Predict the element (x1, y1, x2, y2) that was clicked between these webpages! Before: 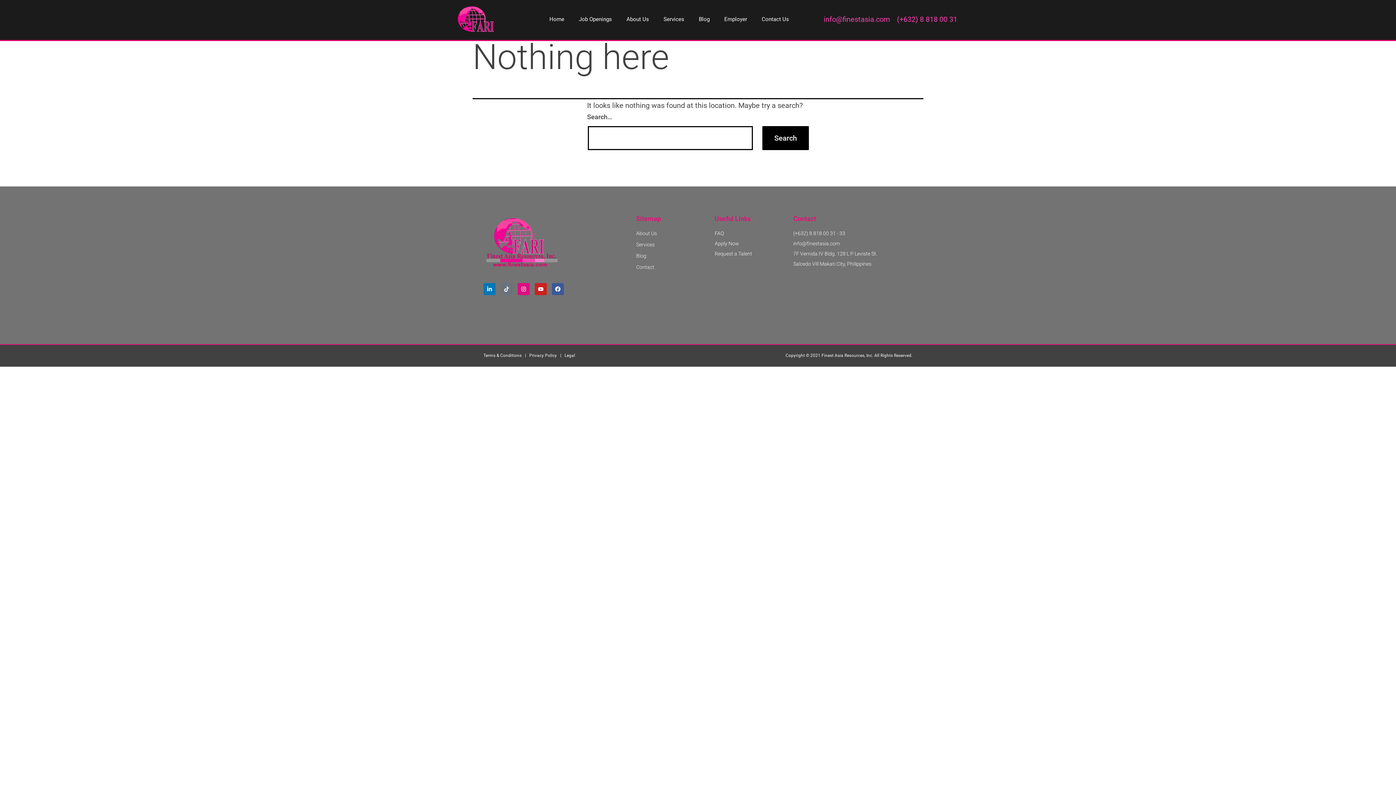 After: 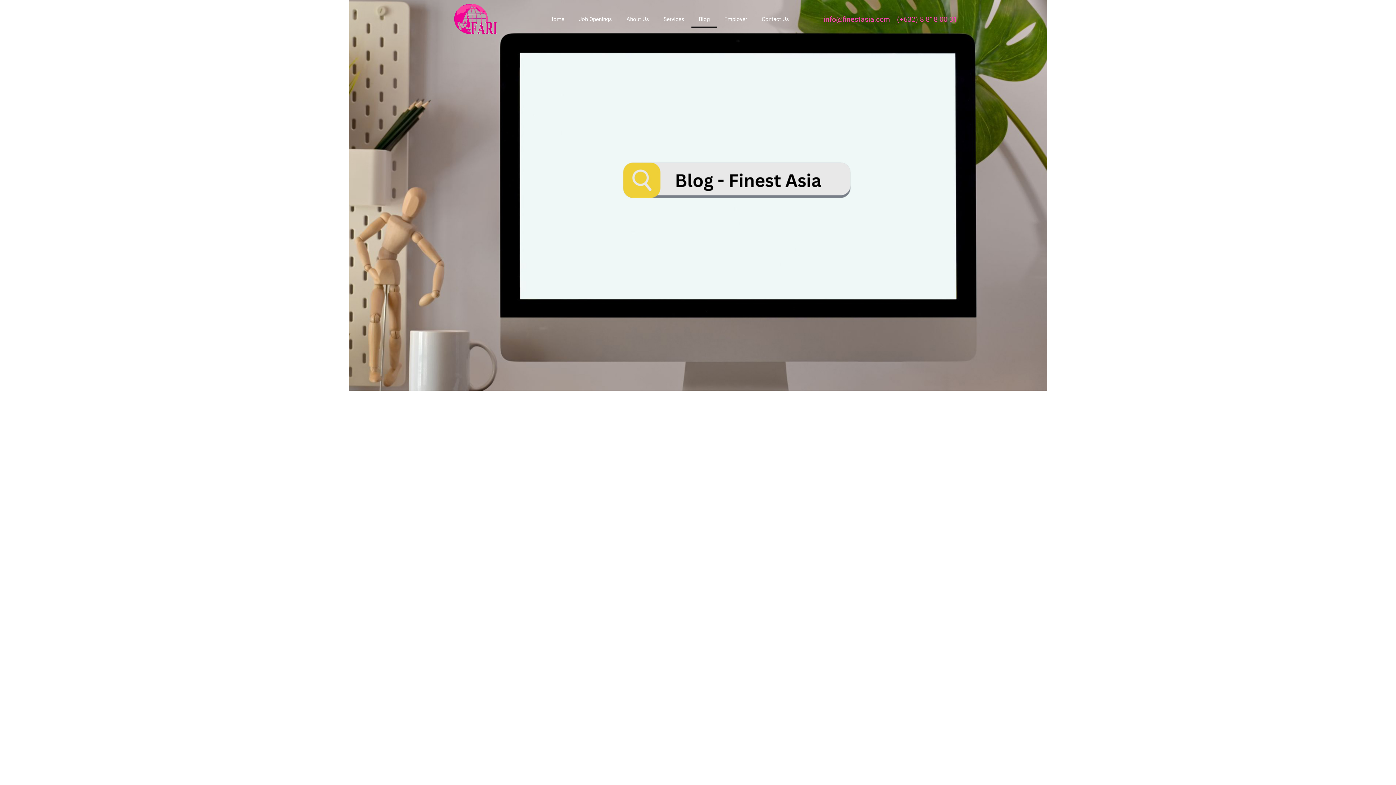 Action: bbox: (636, 252, 646, 260) label: Blog